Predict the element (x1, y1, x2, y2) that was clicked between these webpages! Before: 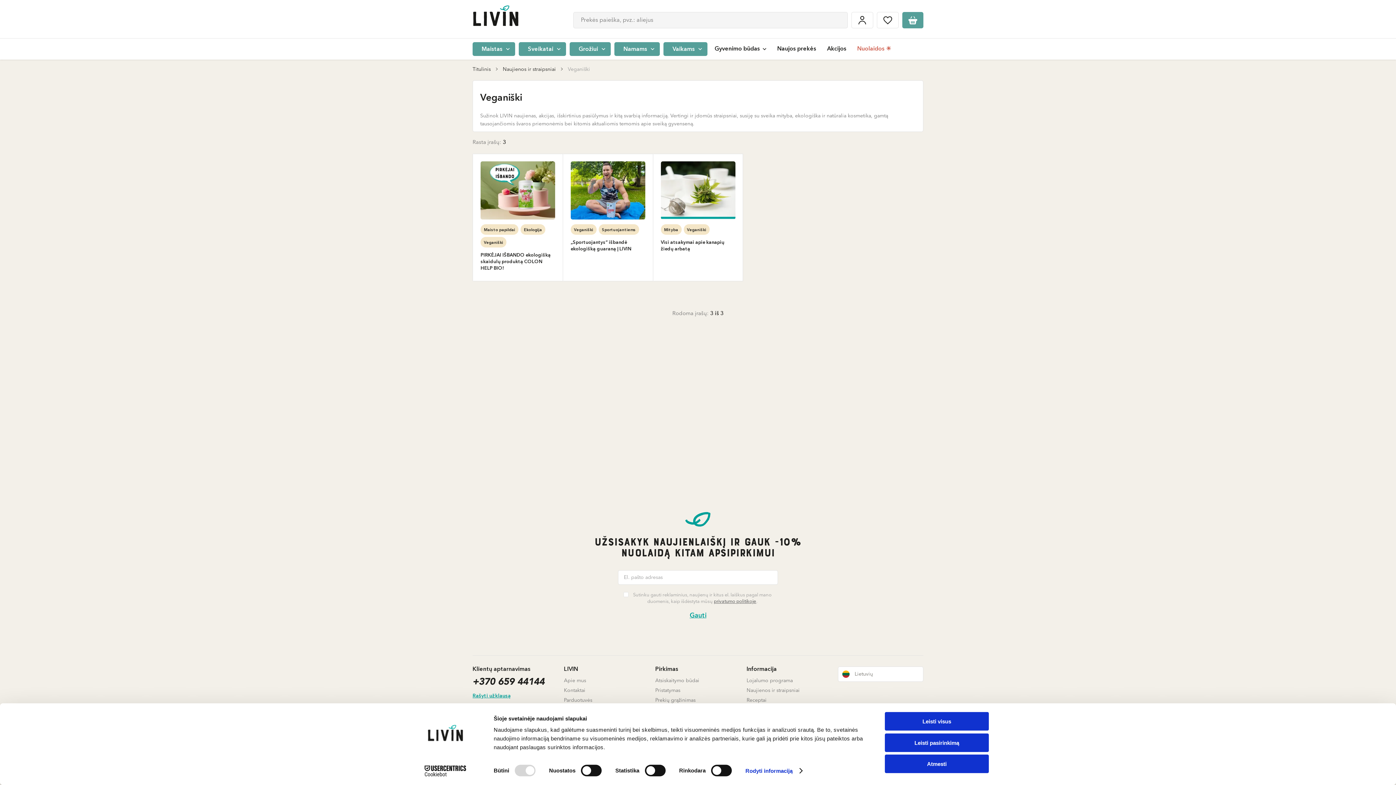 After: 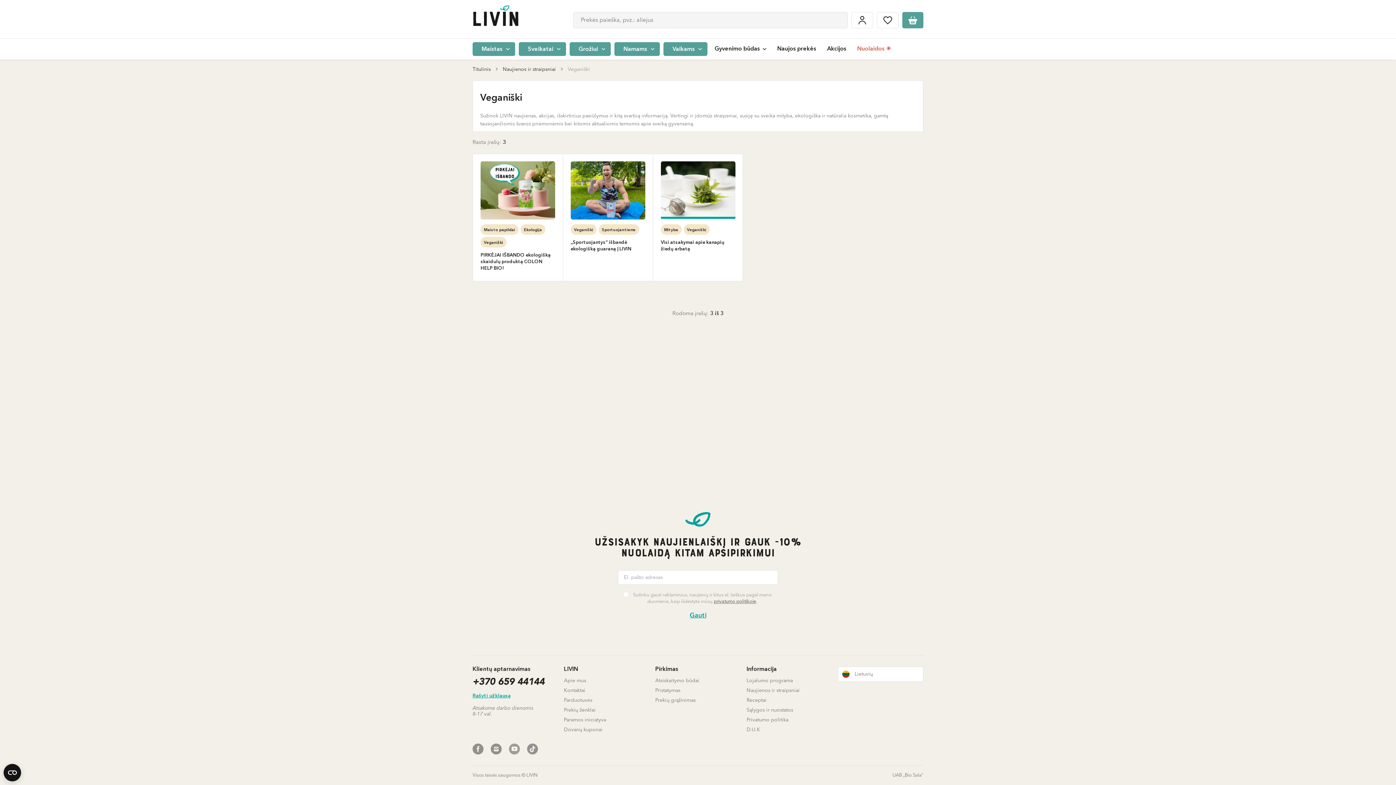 Action: label: Atmesti bbox: (885, 755, 989, 773)